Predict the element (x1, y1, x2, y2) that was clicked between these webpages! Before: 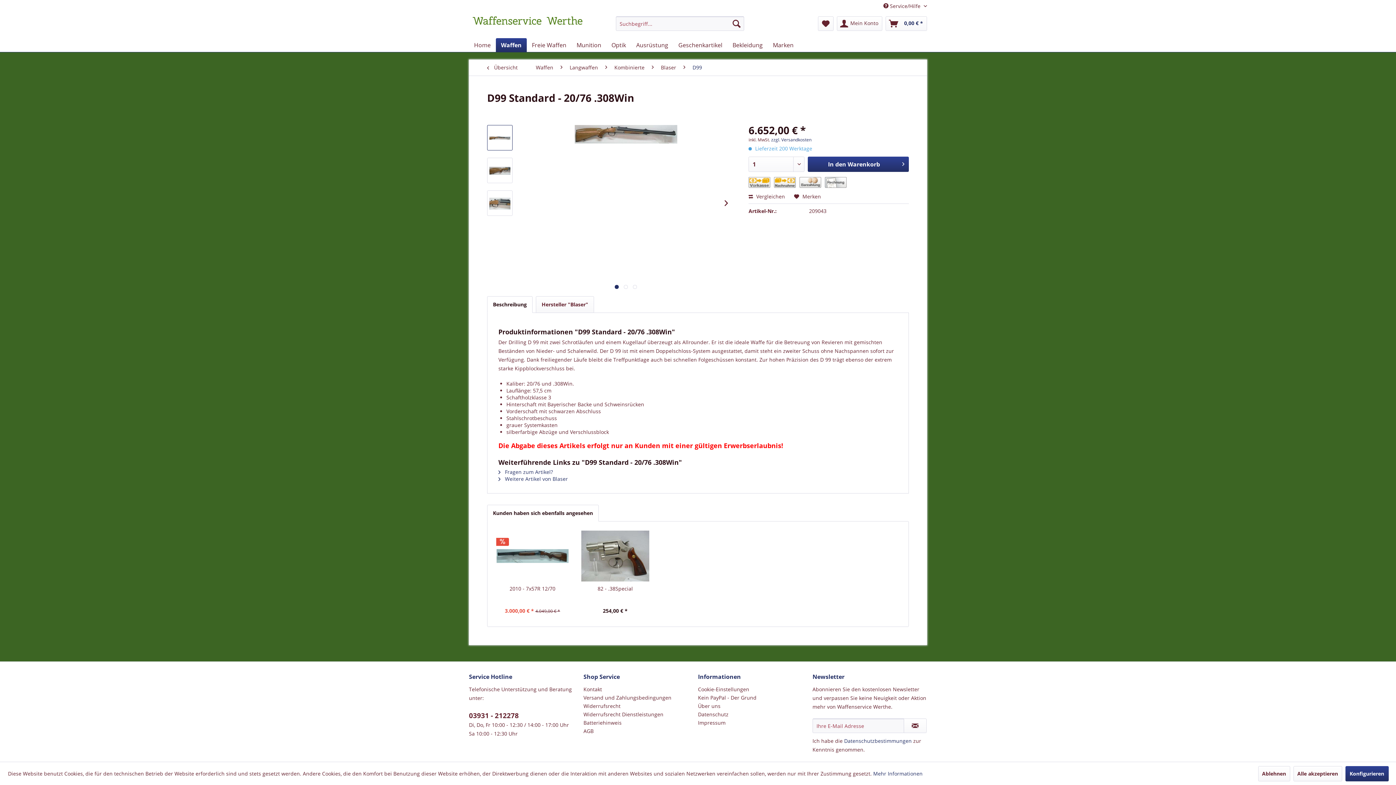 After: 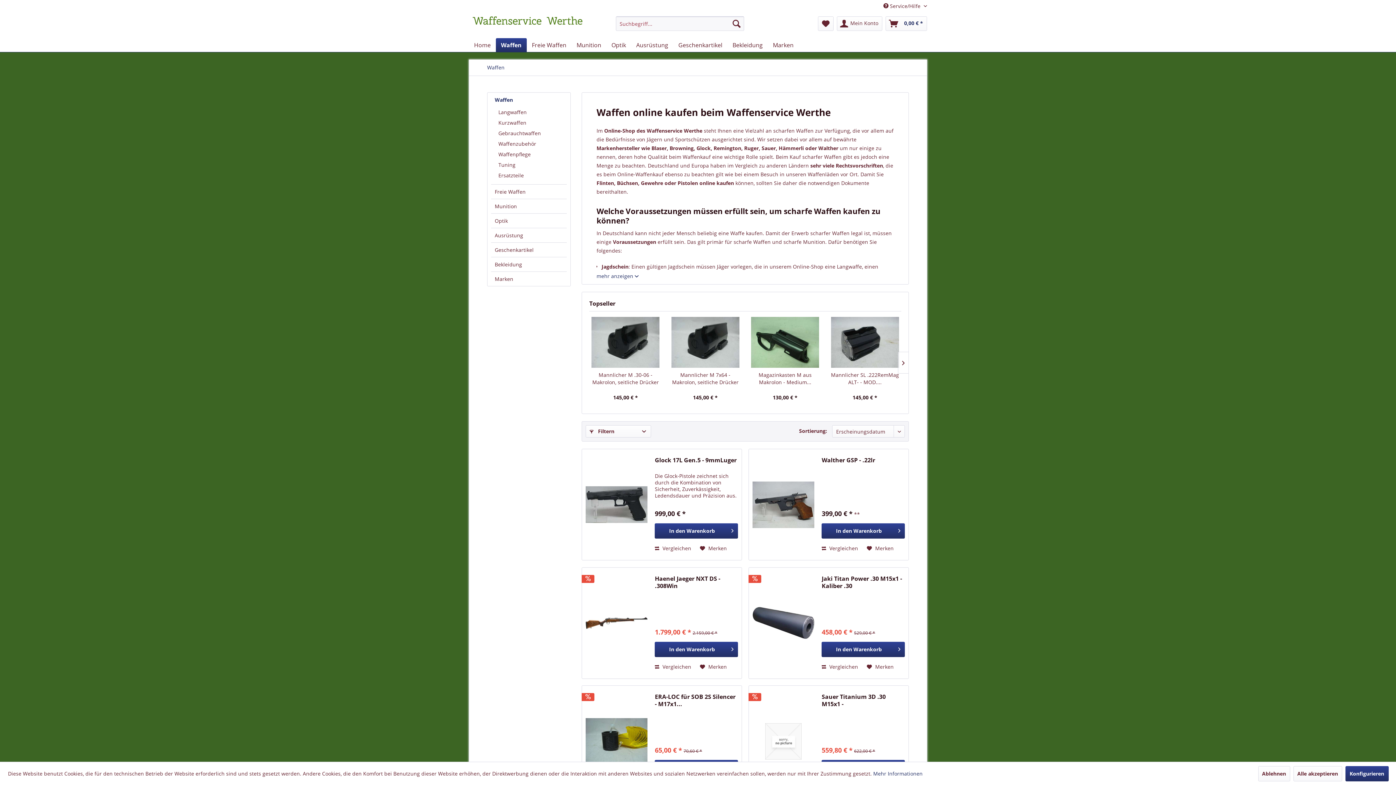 Action: label: Waffen bbox: (532, 59, 557, 75)